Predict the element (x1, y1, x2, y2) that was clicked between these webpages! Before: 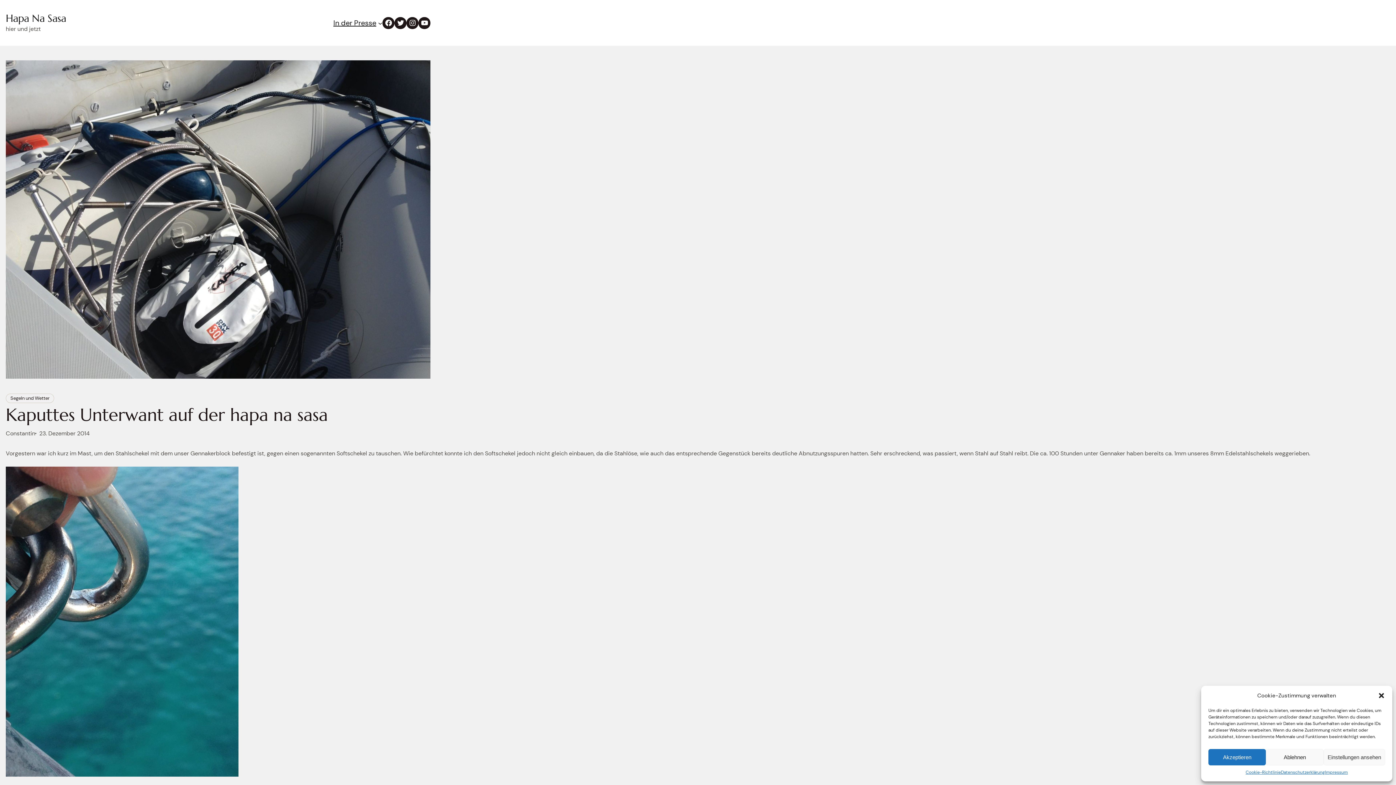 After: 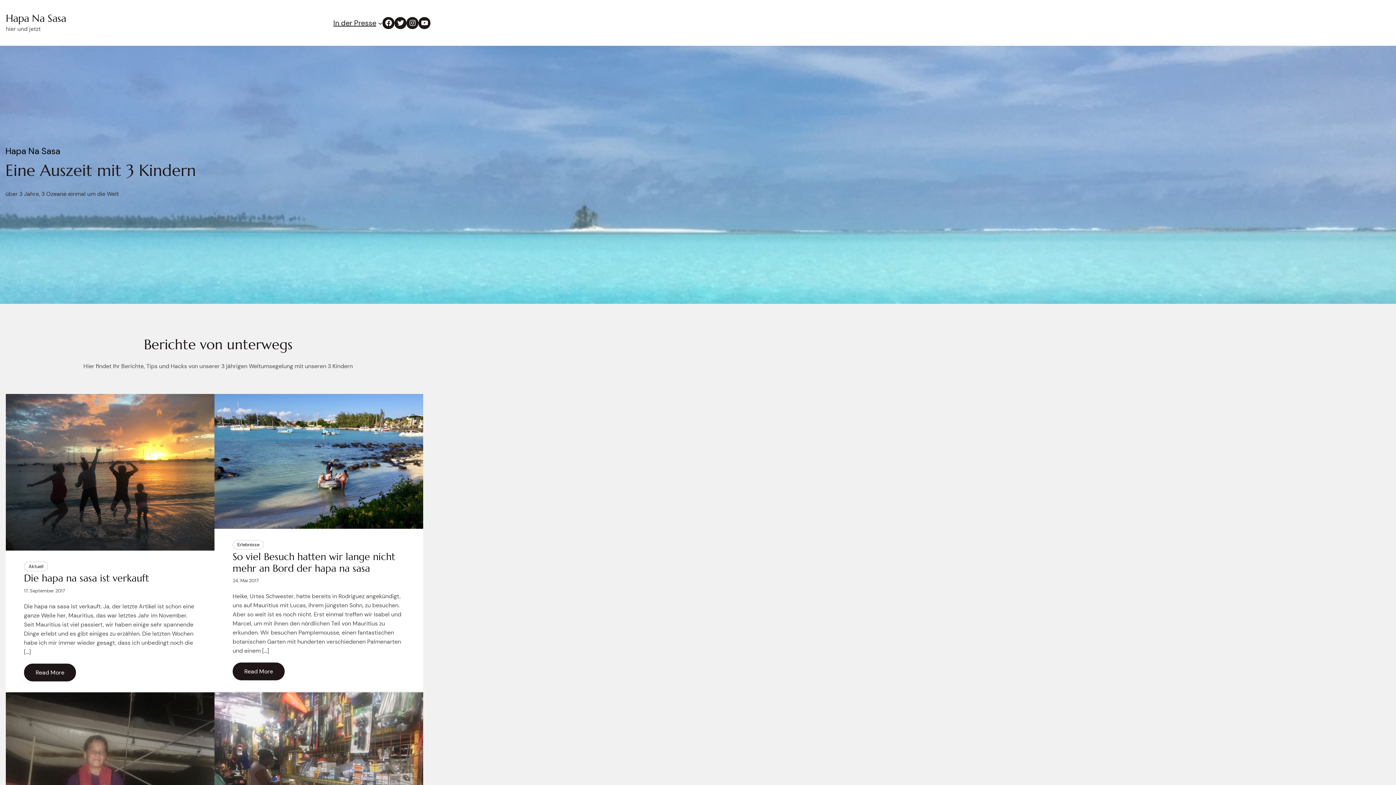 Action: label: Cookie-Richtlinie bbox: (1245, 769, 1281, 776)